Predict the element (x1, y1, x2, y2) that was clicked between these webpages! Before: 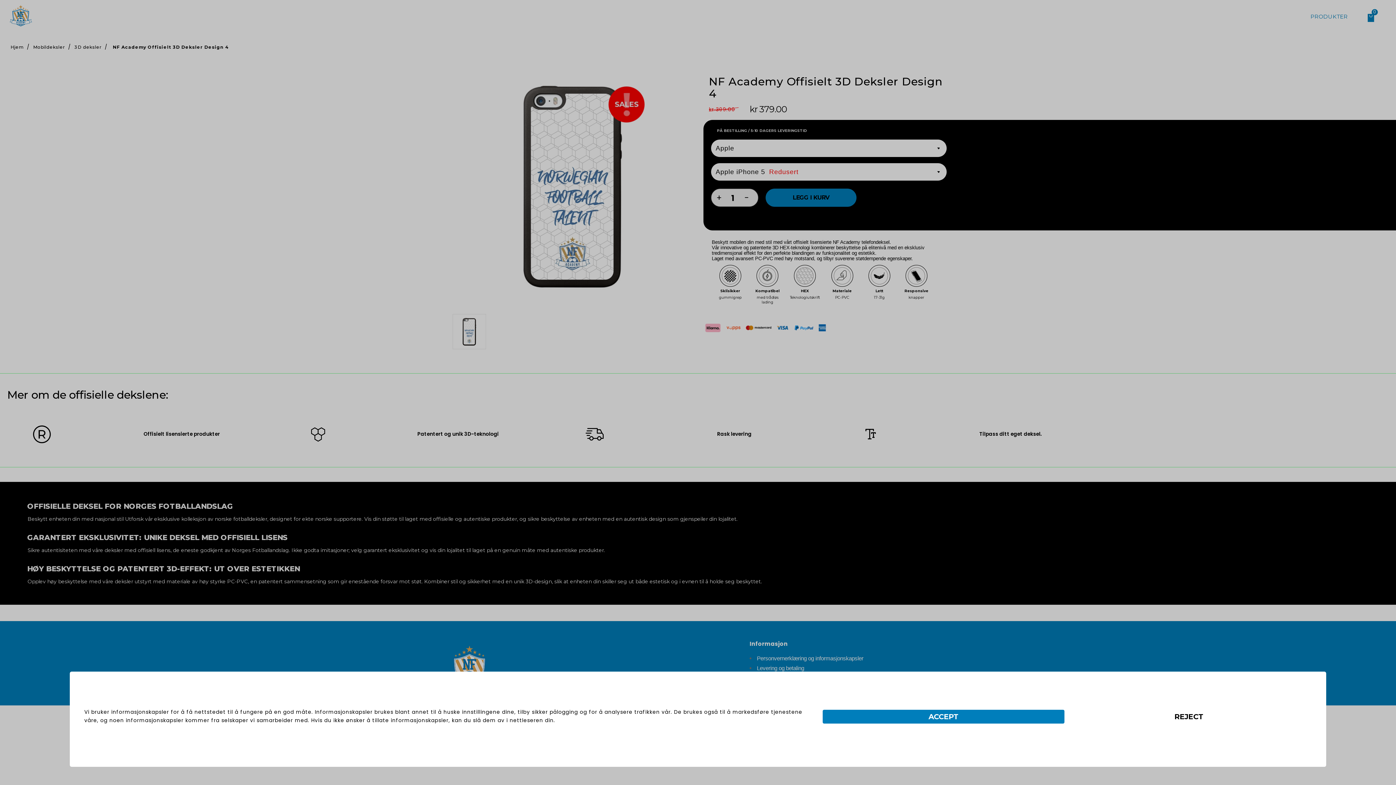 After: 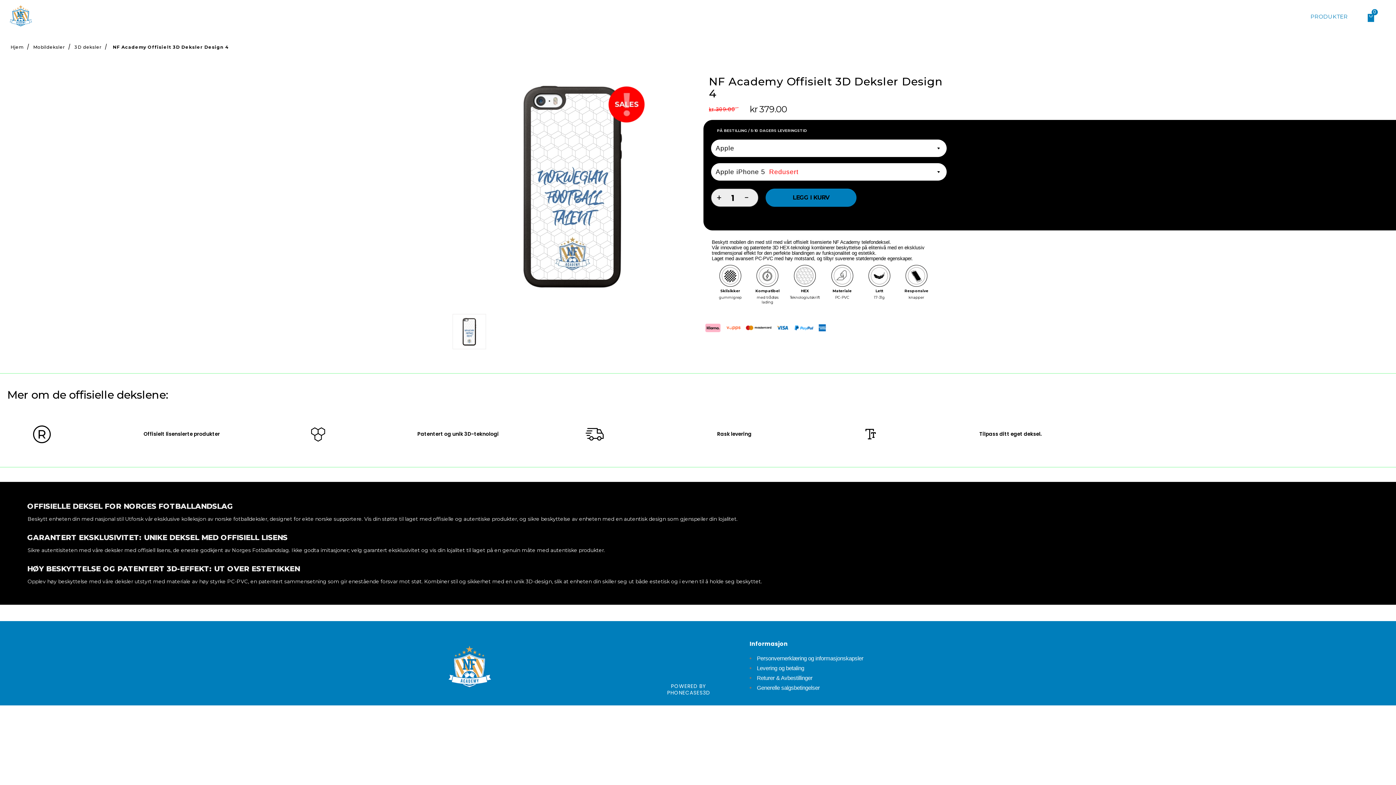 Action: bbox: (822, 710, 1064, 724) label: ACCEPT